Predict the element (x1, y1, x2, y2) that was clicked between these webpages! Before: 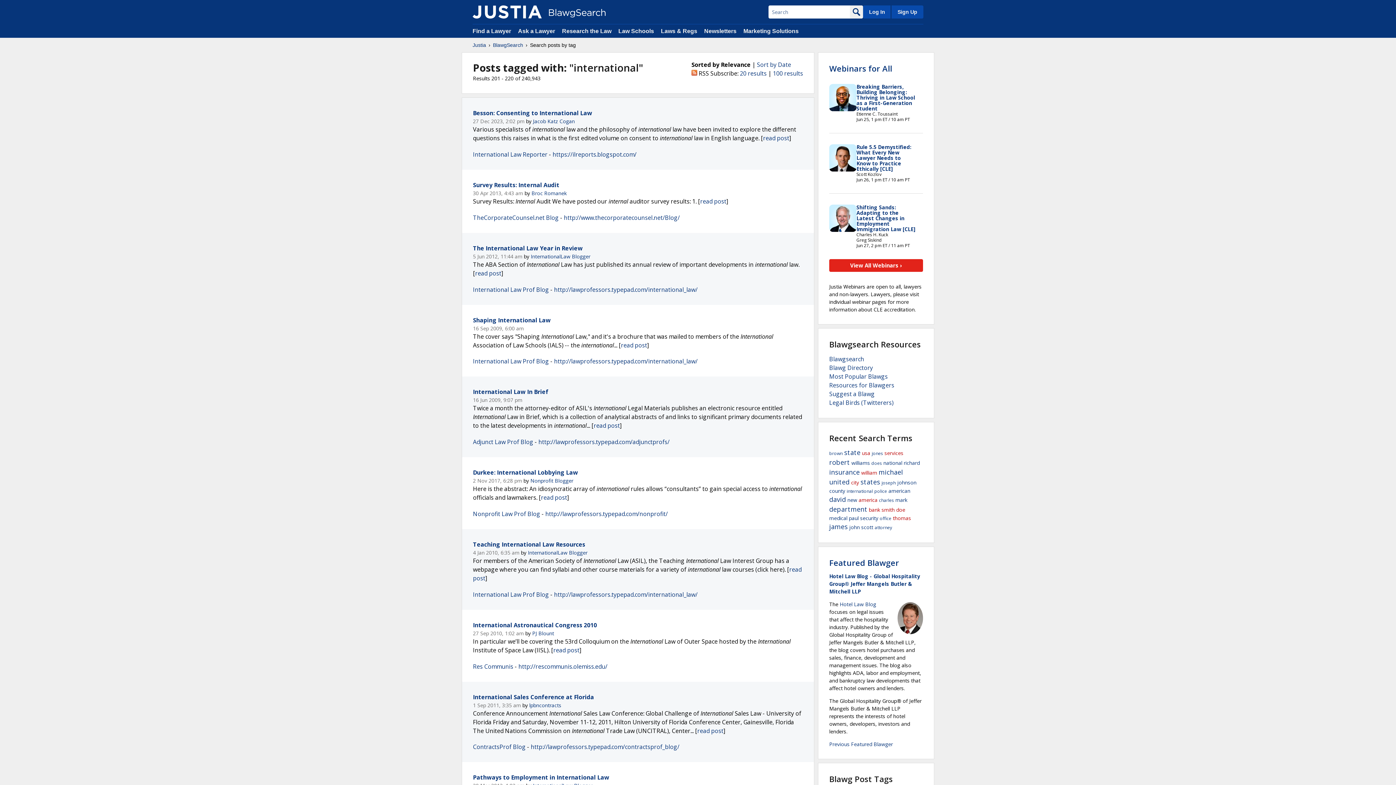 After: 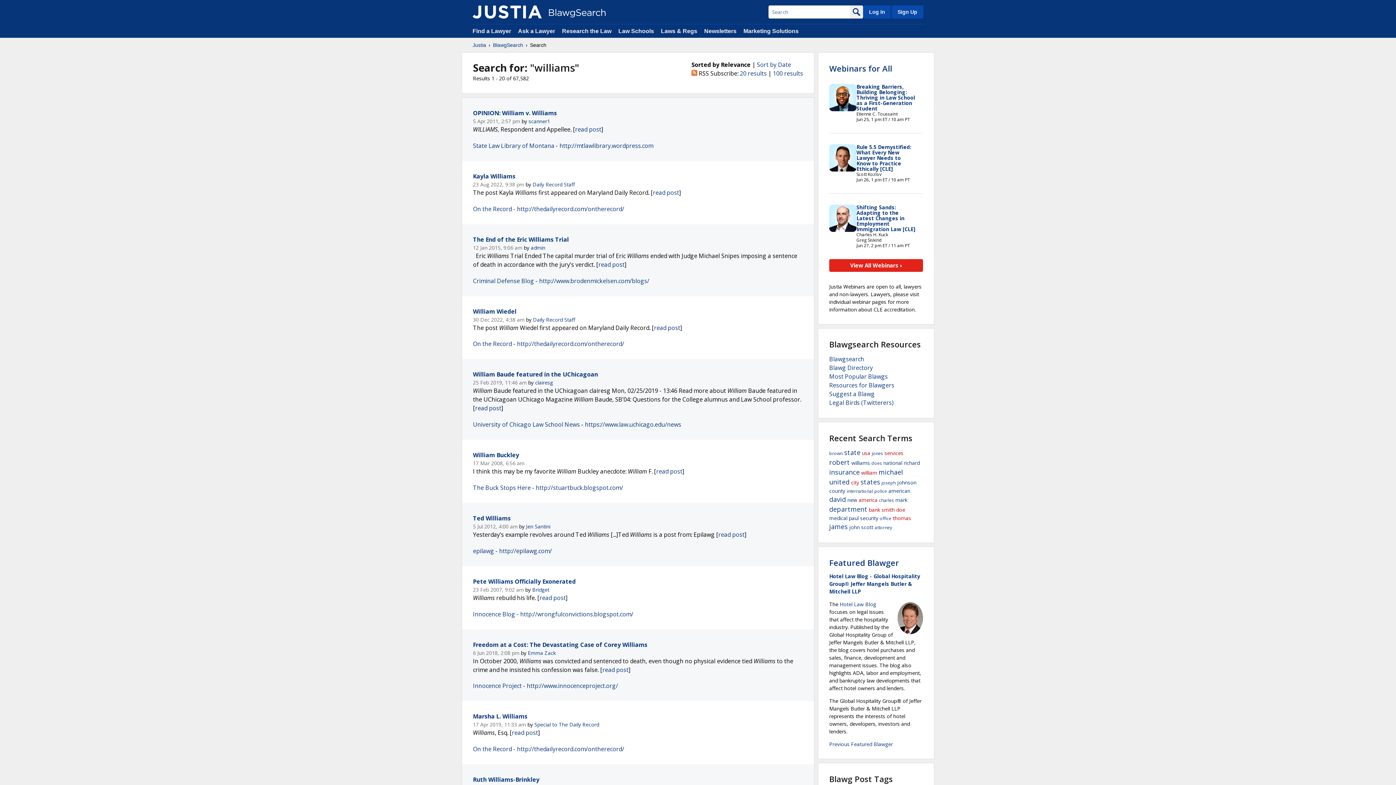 Action: bbox: (851, 459, 870, 466) label: williams